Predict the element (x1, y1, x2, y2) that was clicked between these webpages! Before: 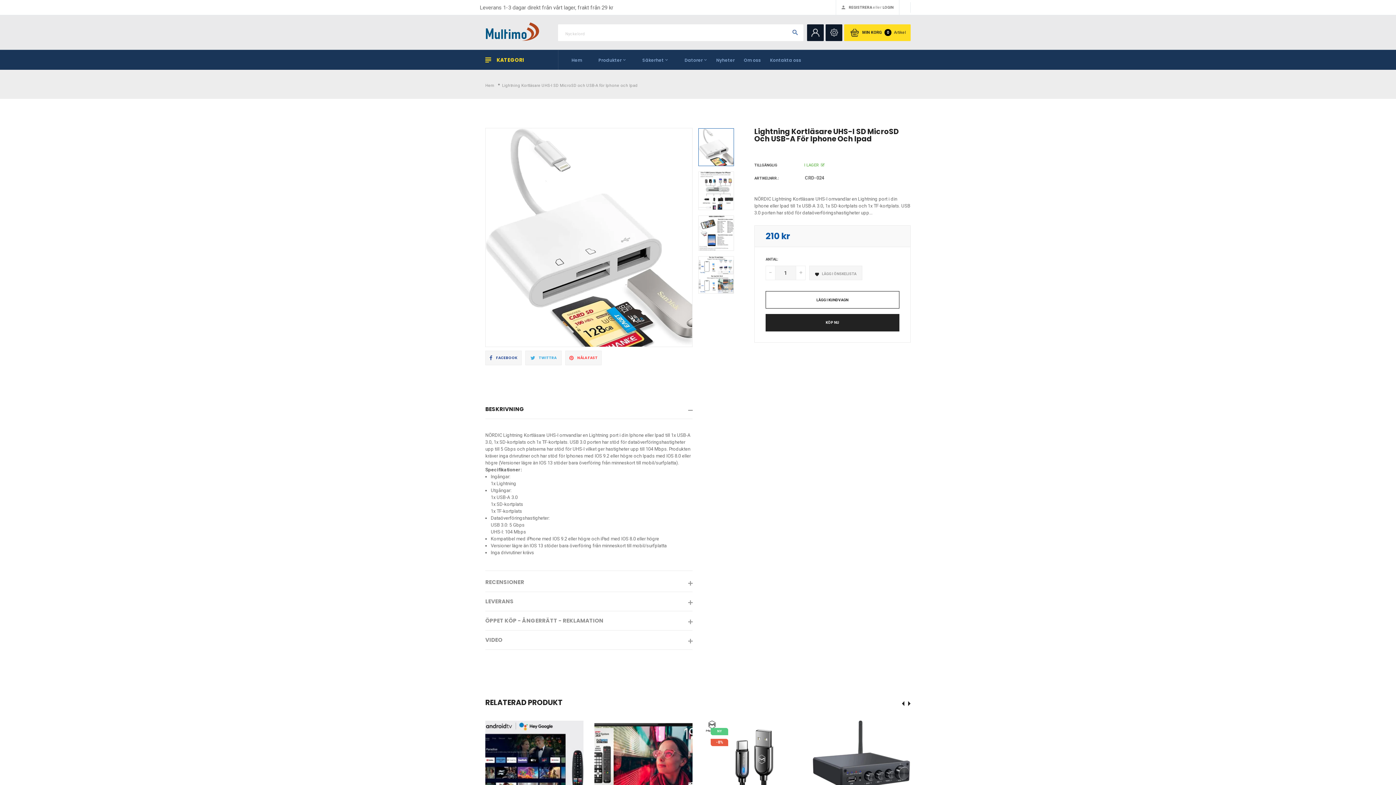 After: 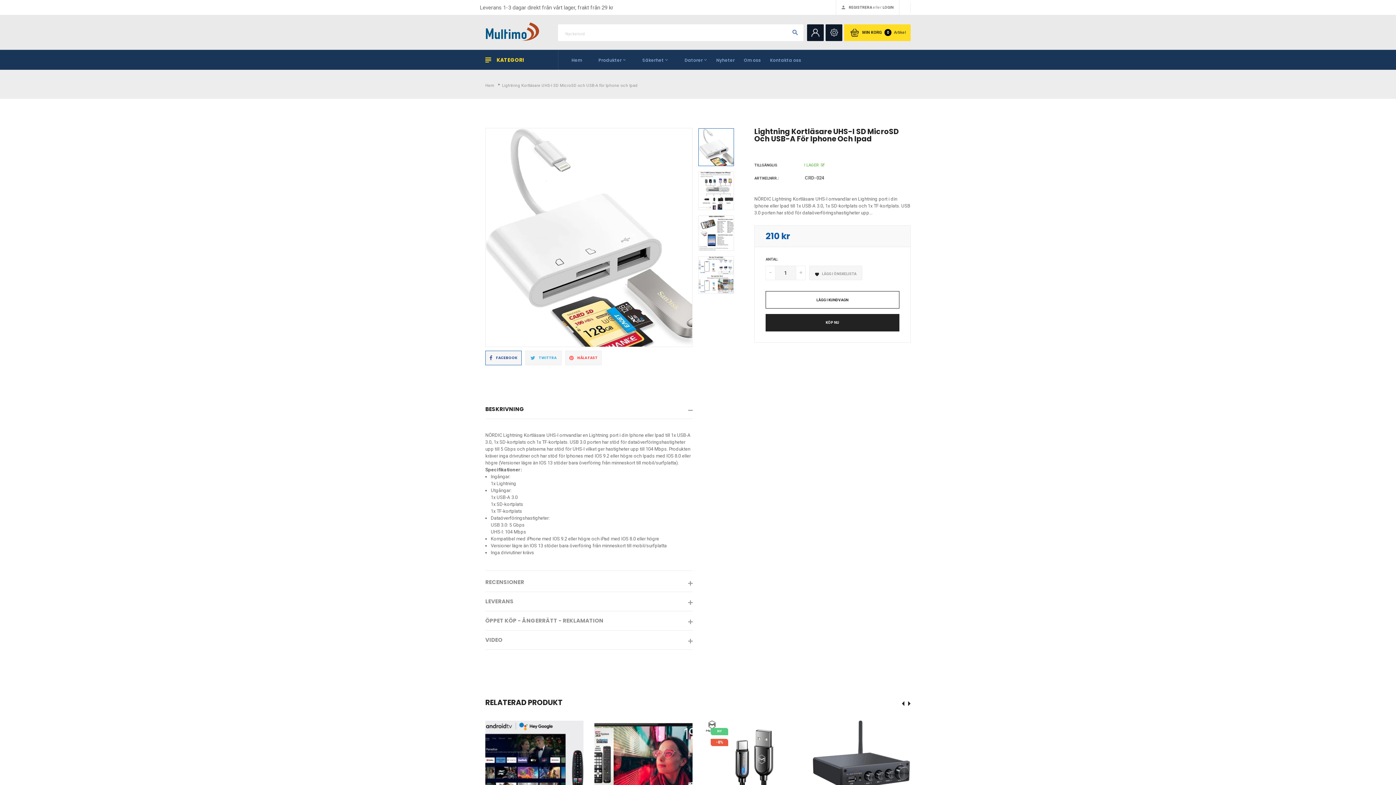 Action: bbox: (485, 350, 521, 365) label:  FACEBOOK
Dela på Facebook